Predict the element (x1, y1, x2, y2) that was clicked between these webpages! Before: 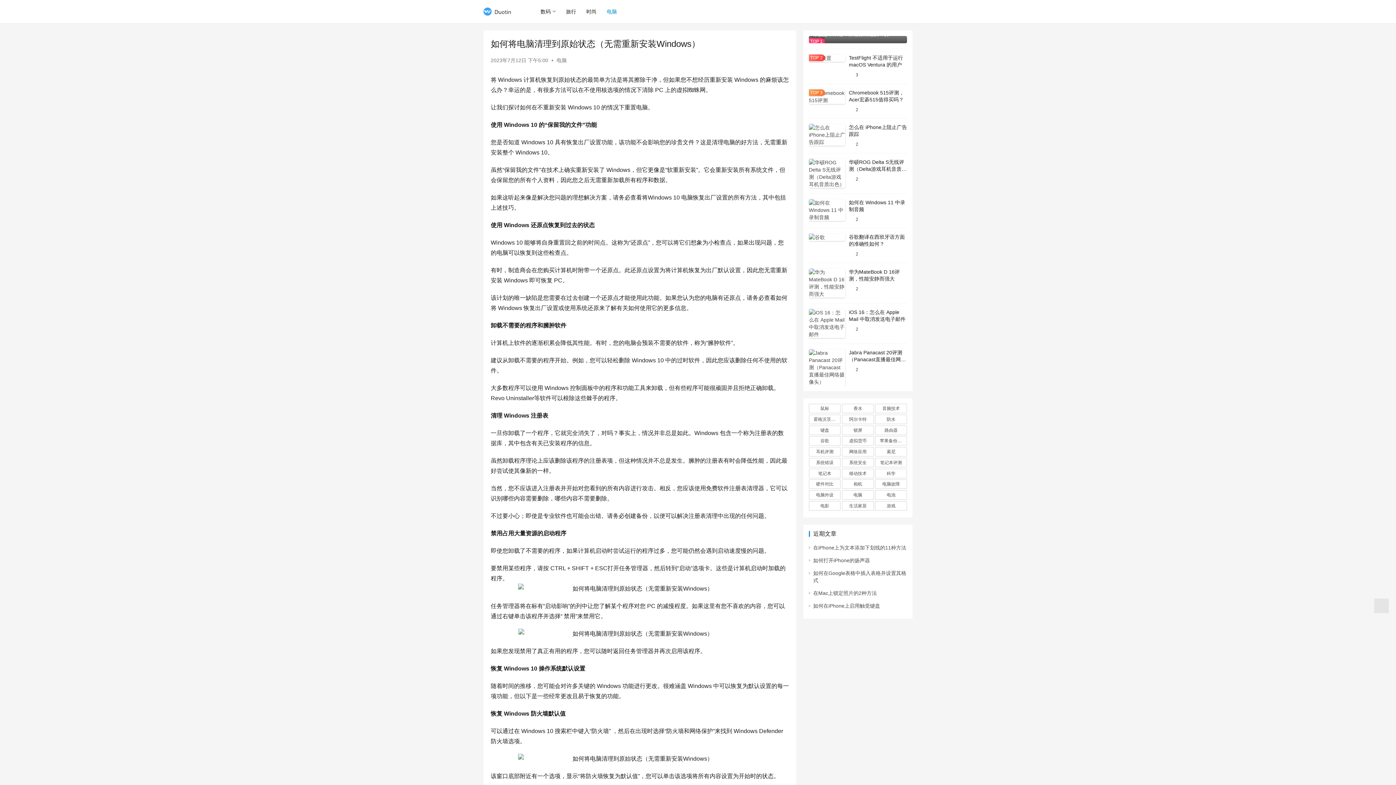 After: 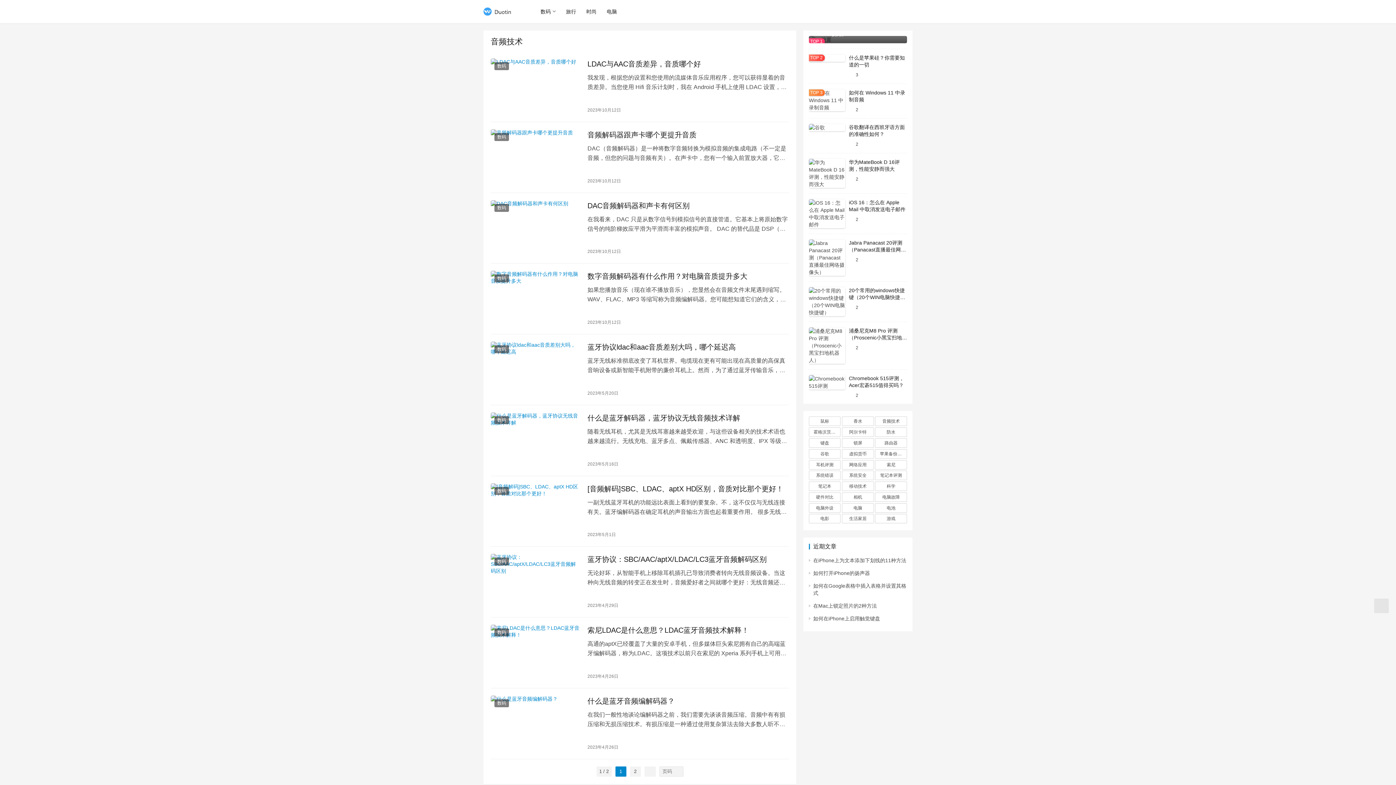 Action: bbox: (875, 404, 907, 413) label: 音频技术